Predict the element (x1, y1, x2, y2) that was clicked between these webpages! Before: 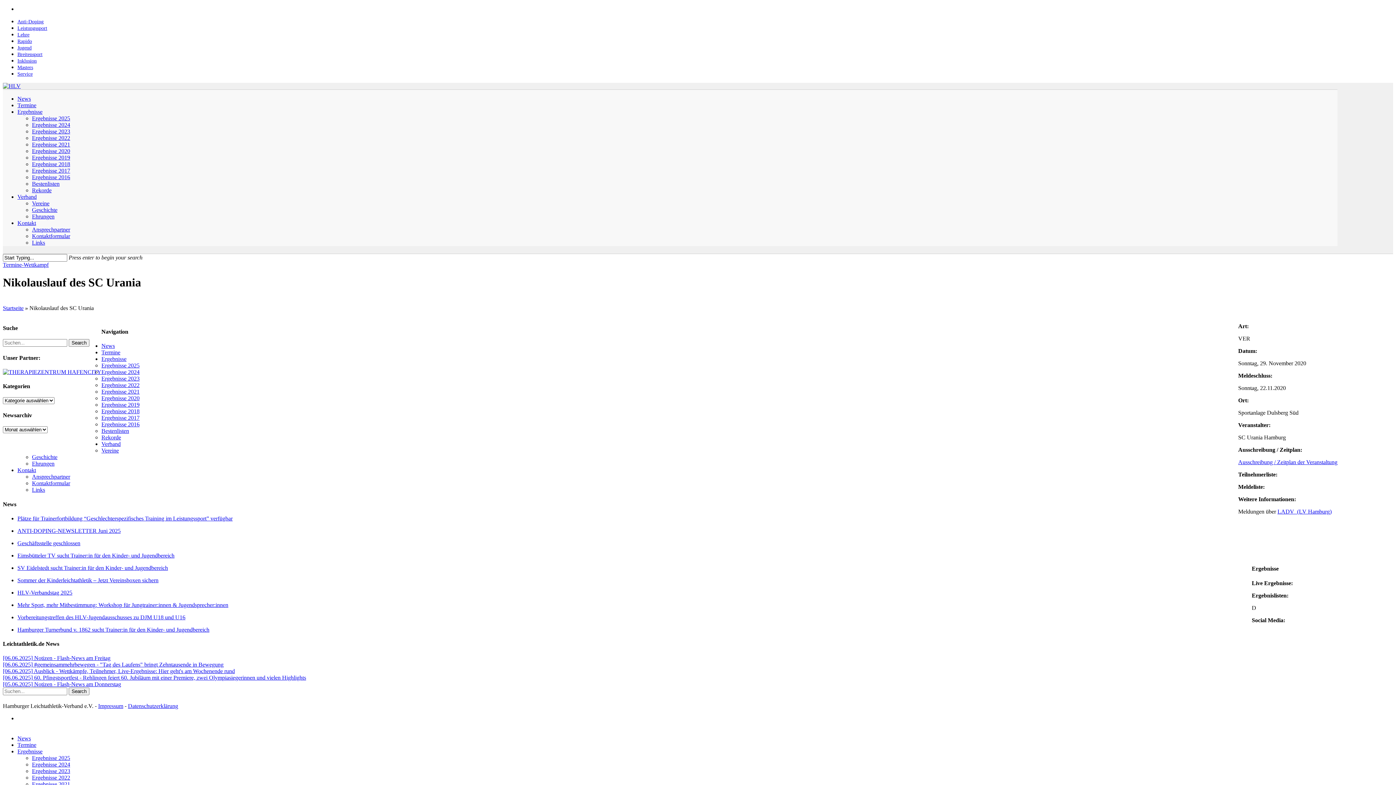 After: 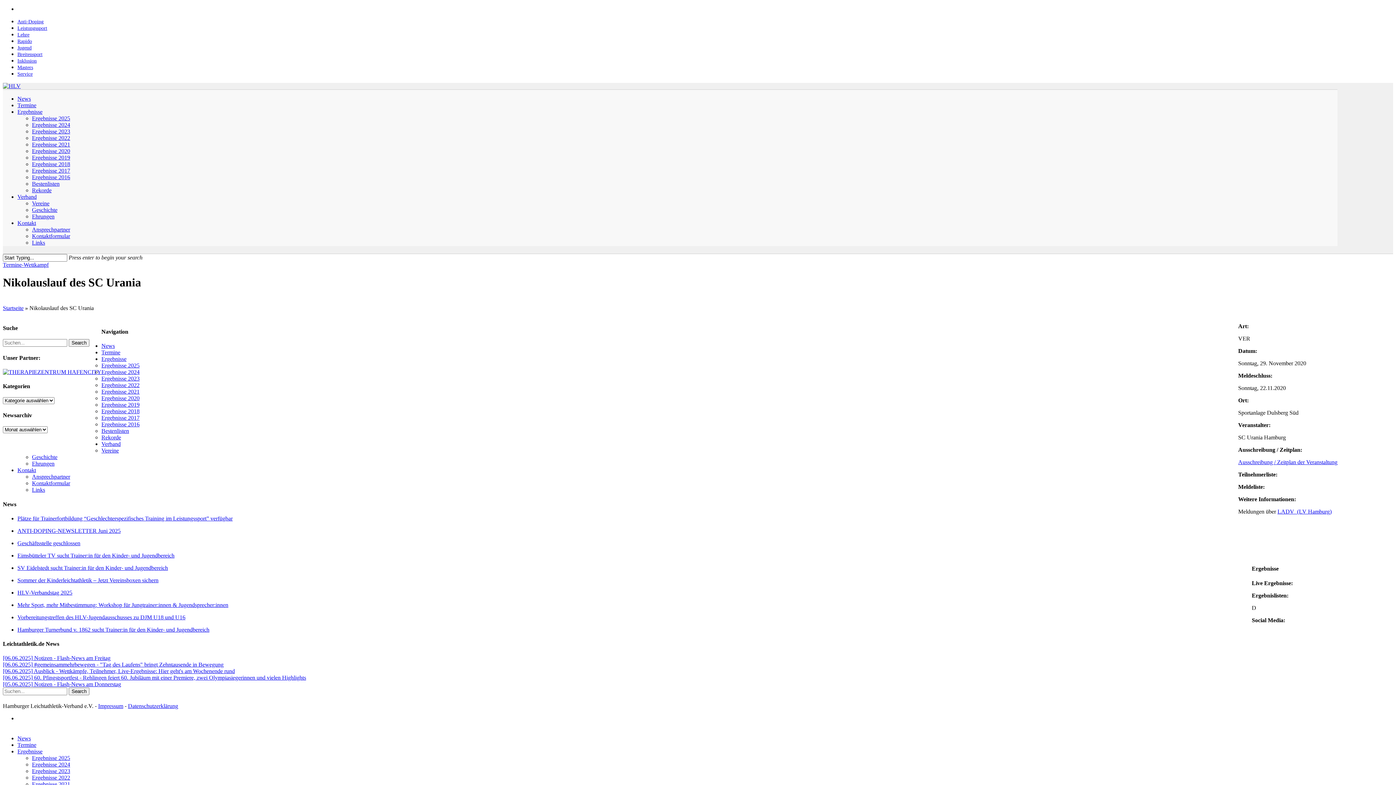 Action: bbox: (2, 661, 223, 668) label: [06.06.2025] #gemeinsammehrbewegen - "Tag des Laufens" bringt Zehntausende in Bewegung